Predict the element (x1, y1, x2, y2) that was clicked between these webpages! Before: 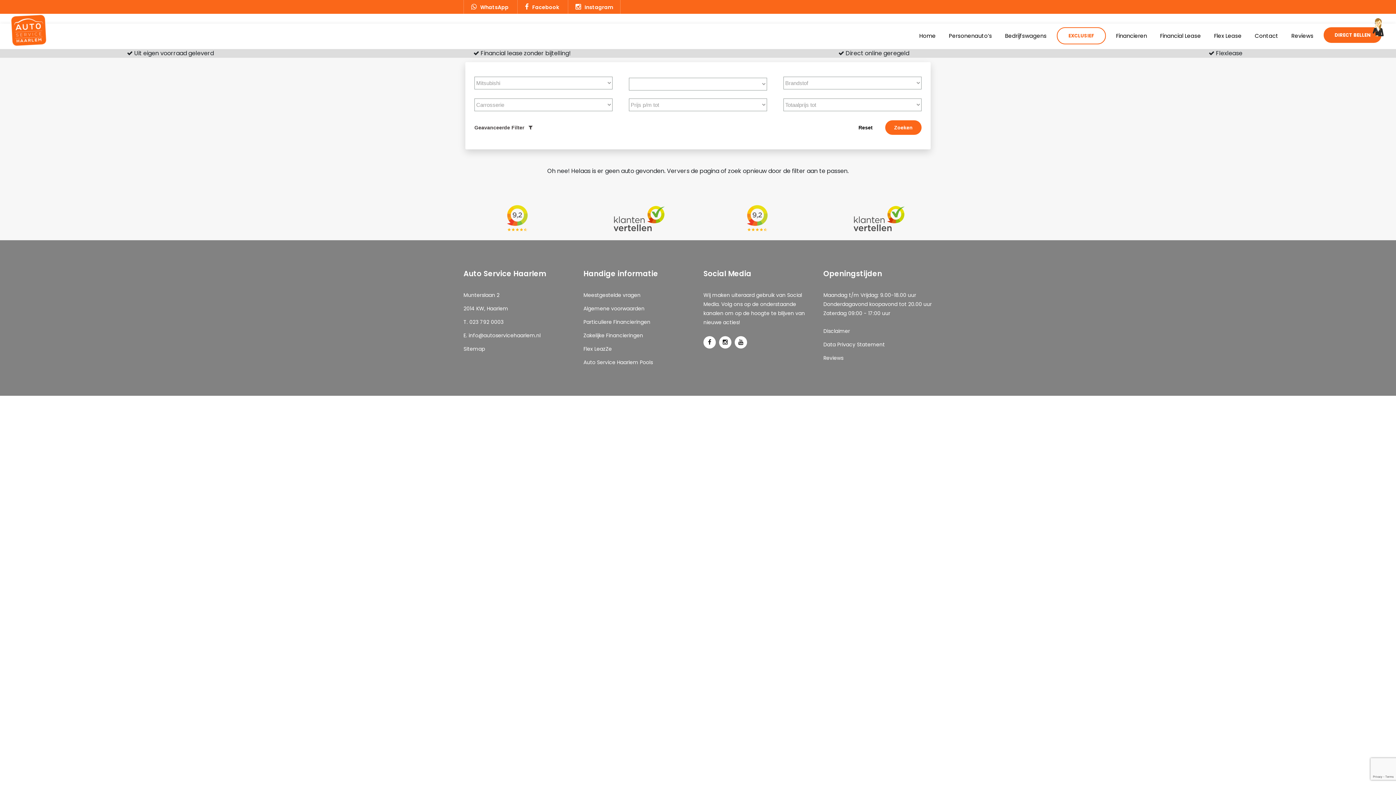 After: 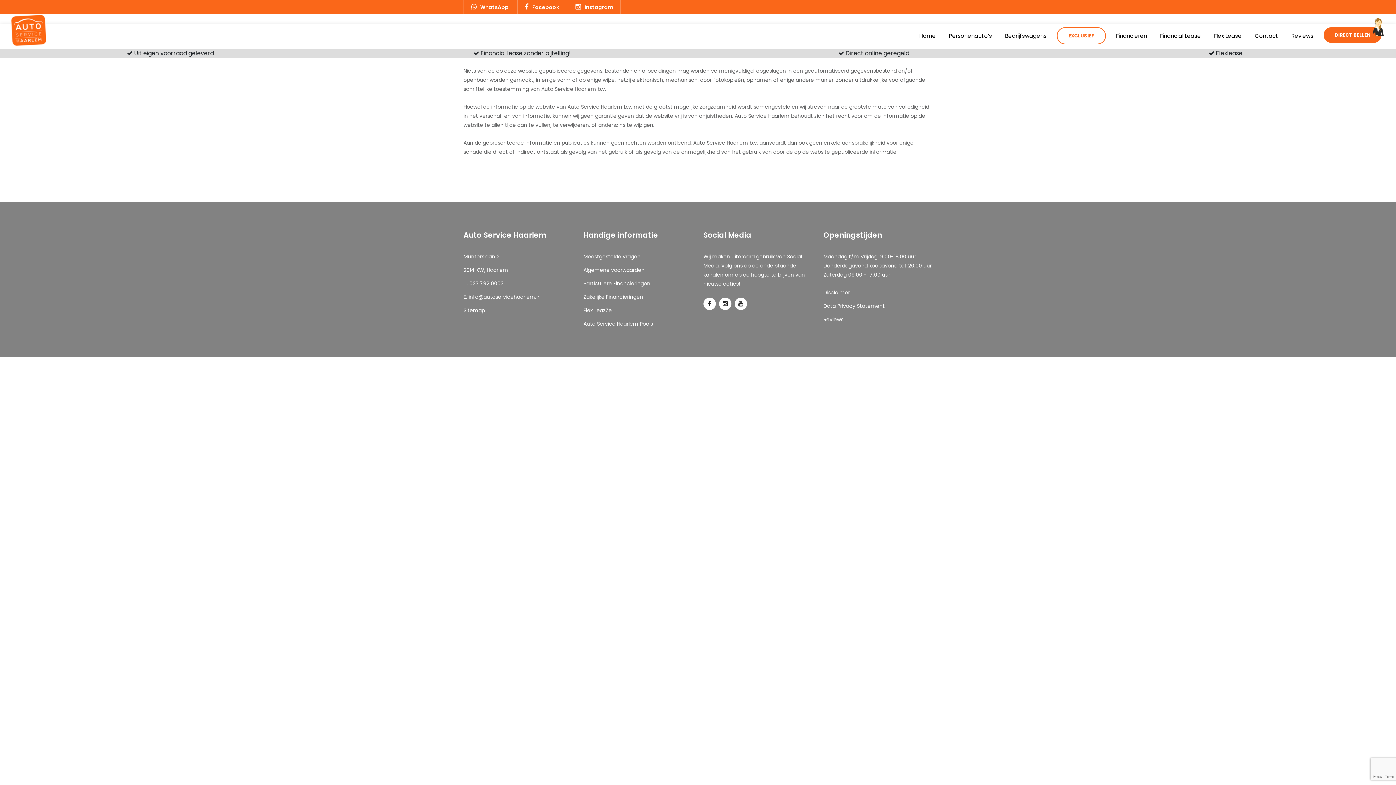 Action: bbox: (823, 327, 850, 335) label: Disclaimer